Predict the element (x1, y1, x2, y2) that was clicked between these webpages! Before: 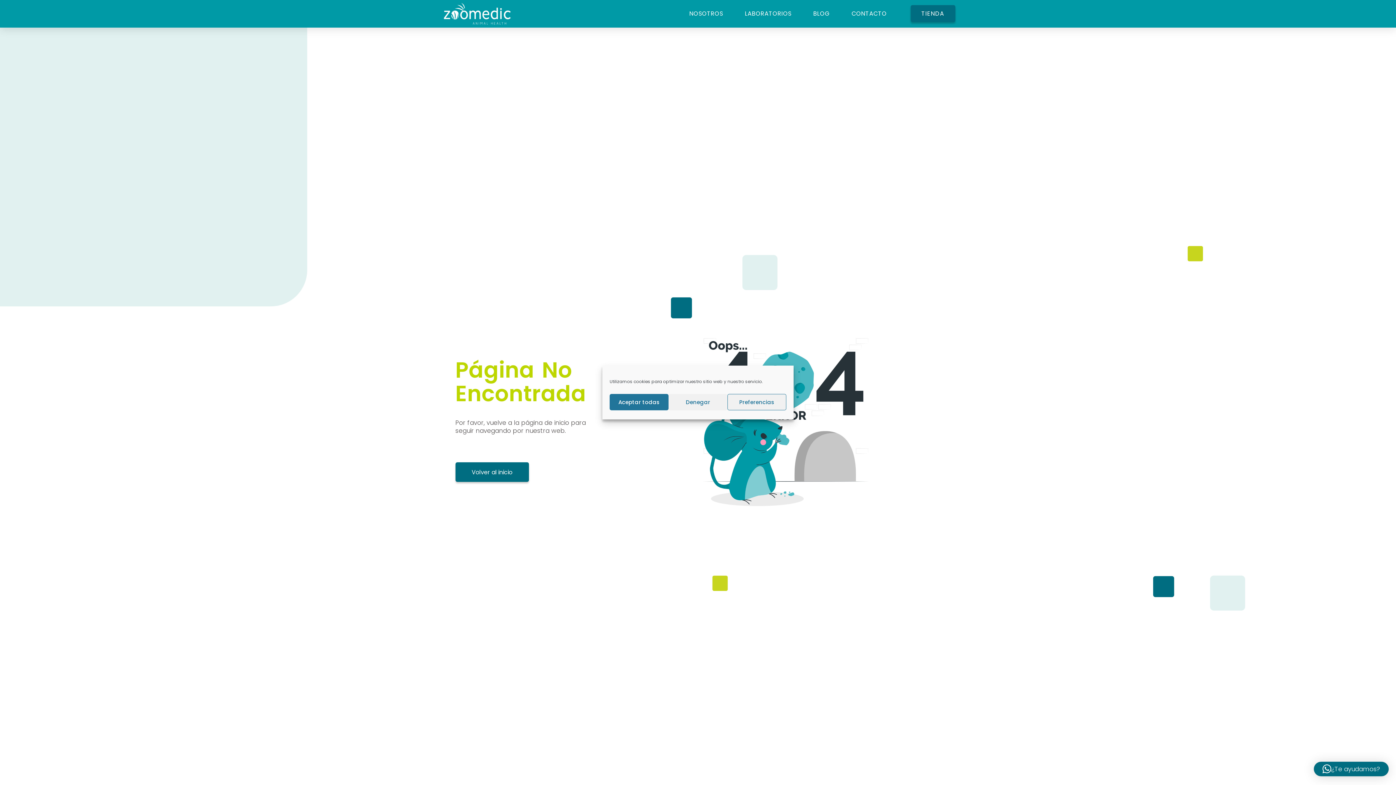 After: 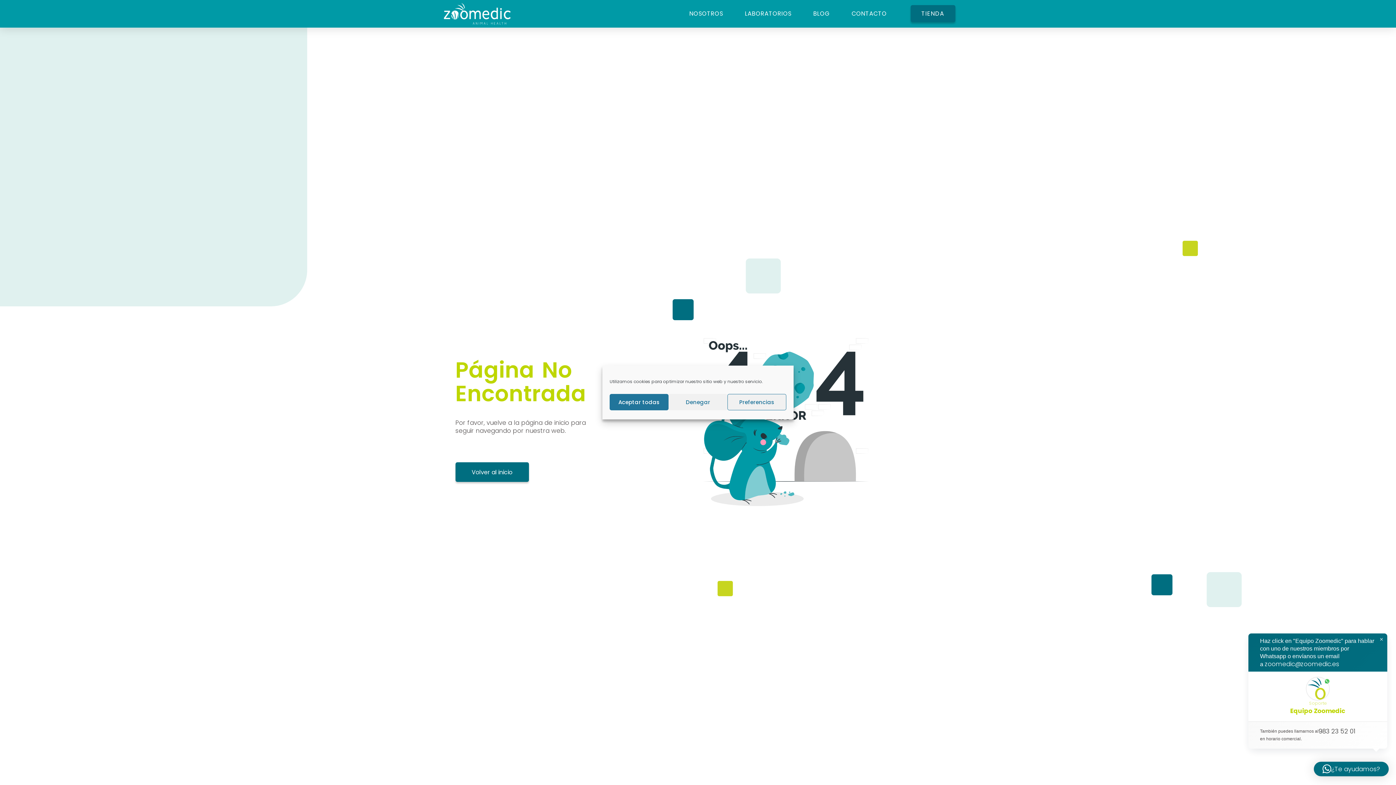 Action: bbox: (1314, 762, 1389, 776) label: ¿Te ayudamos?